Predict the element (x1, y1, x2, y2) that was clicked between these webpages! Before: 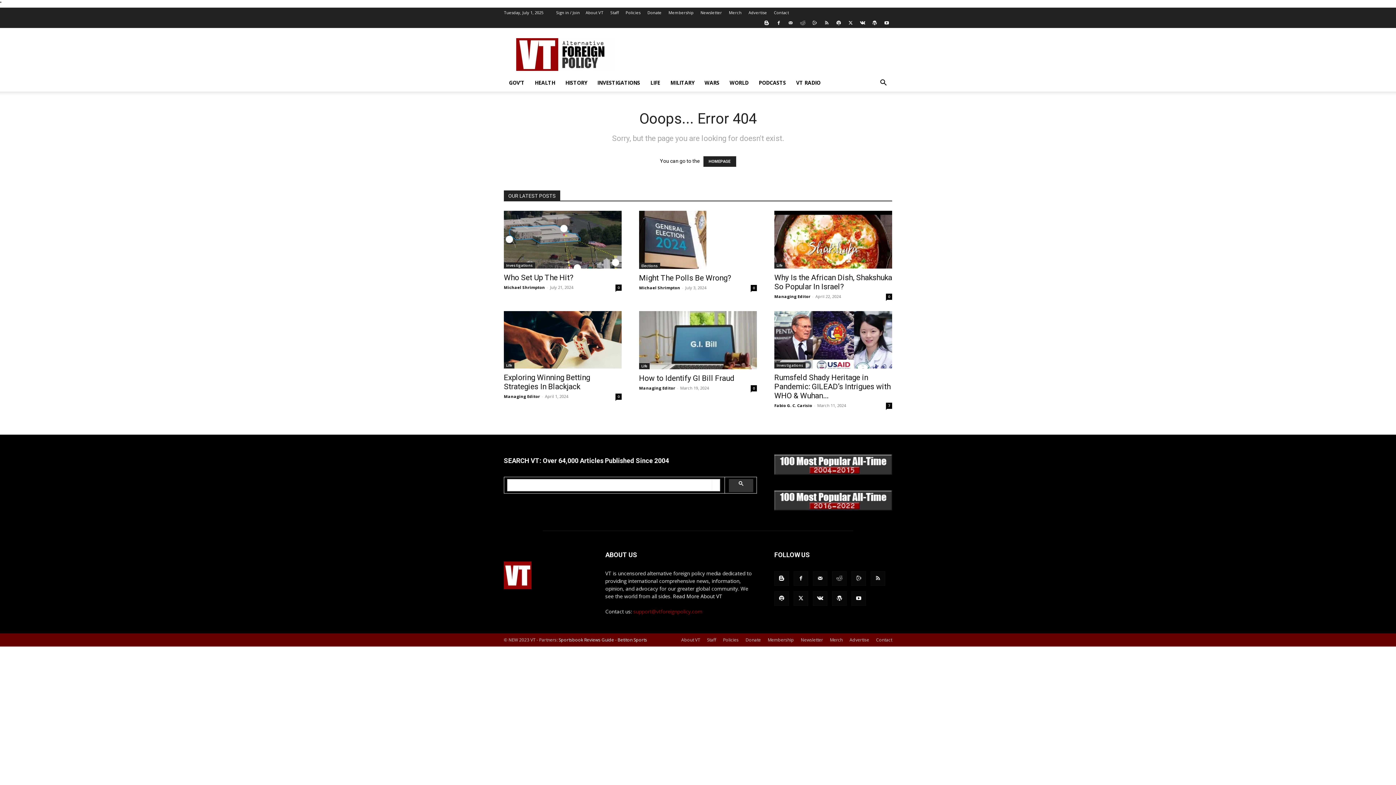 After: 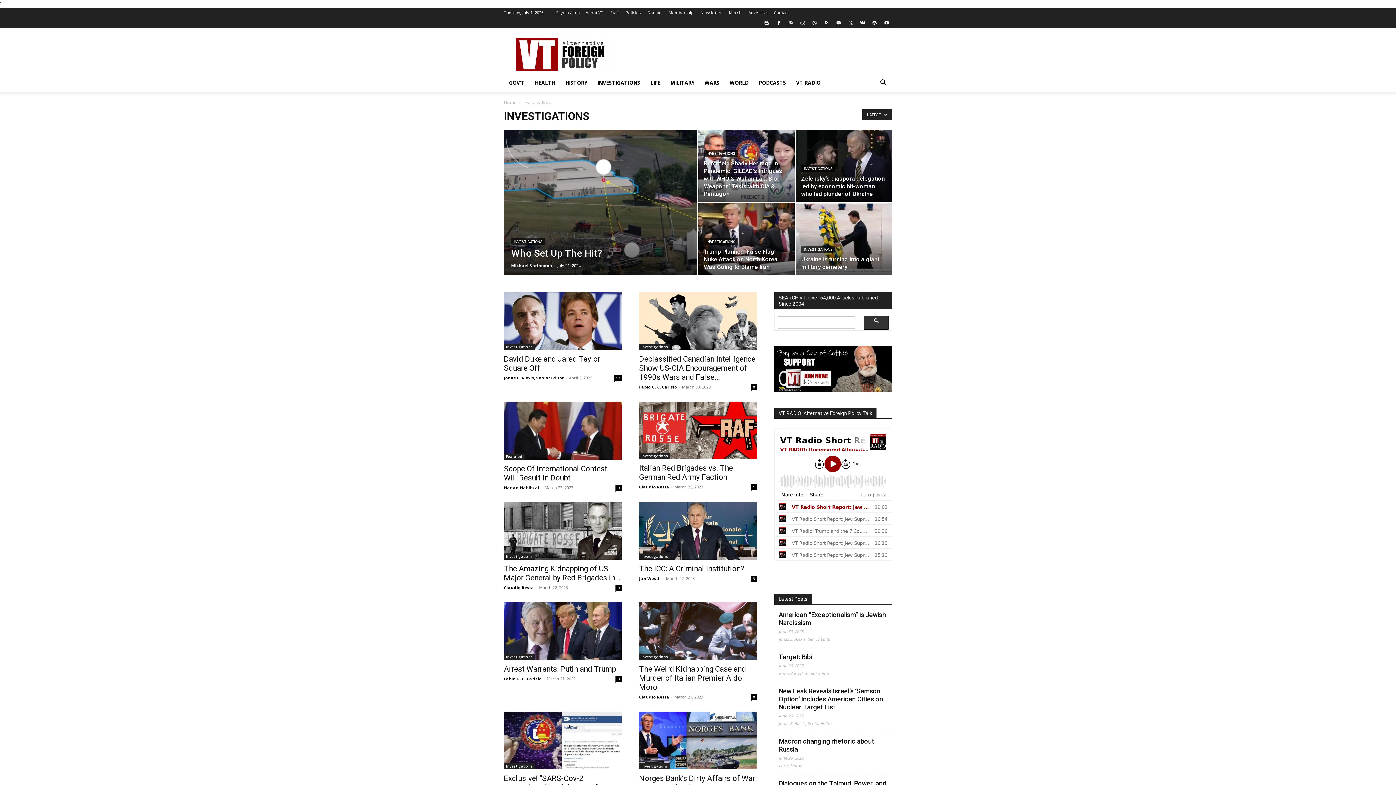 Action: label: Investigations bbox: (504, 262, 535, 268)